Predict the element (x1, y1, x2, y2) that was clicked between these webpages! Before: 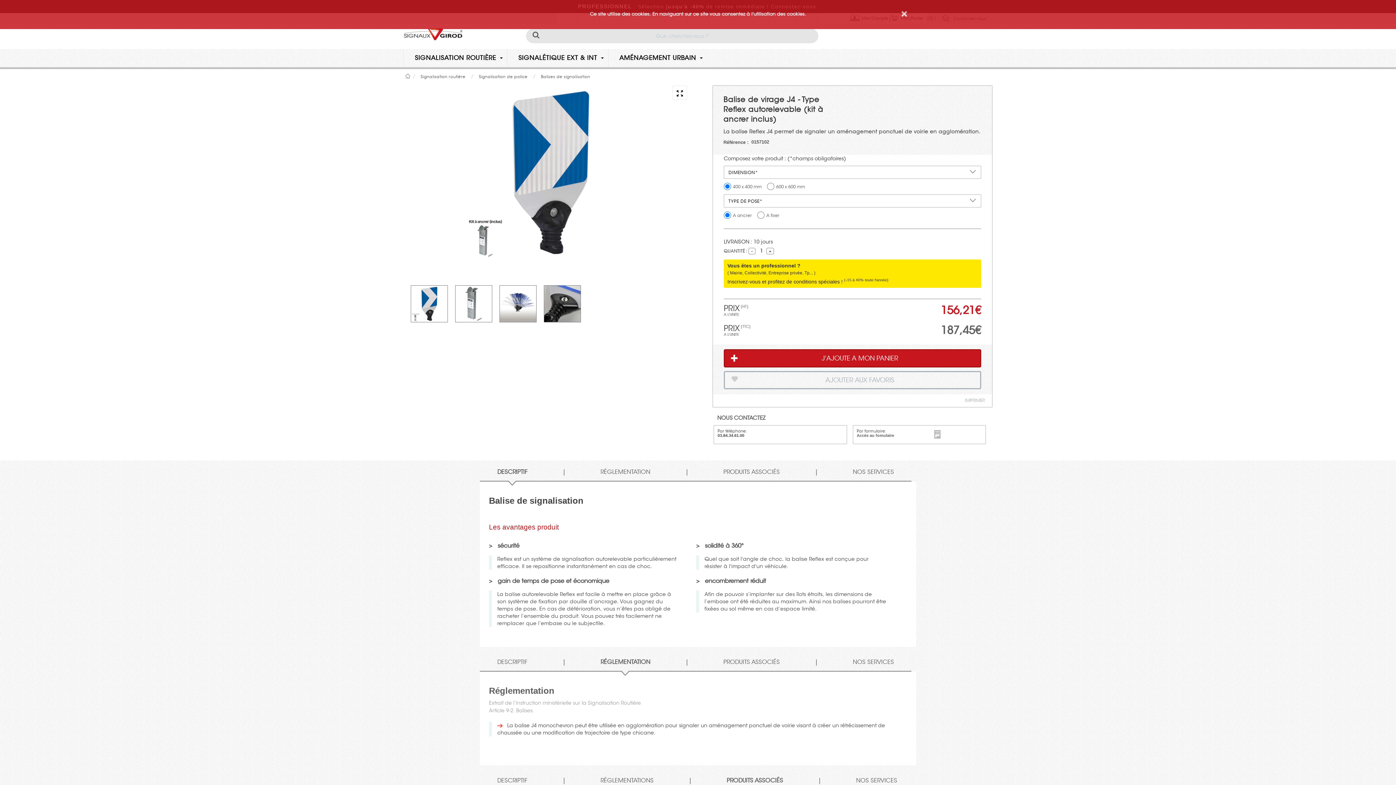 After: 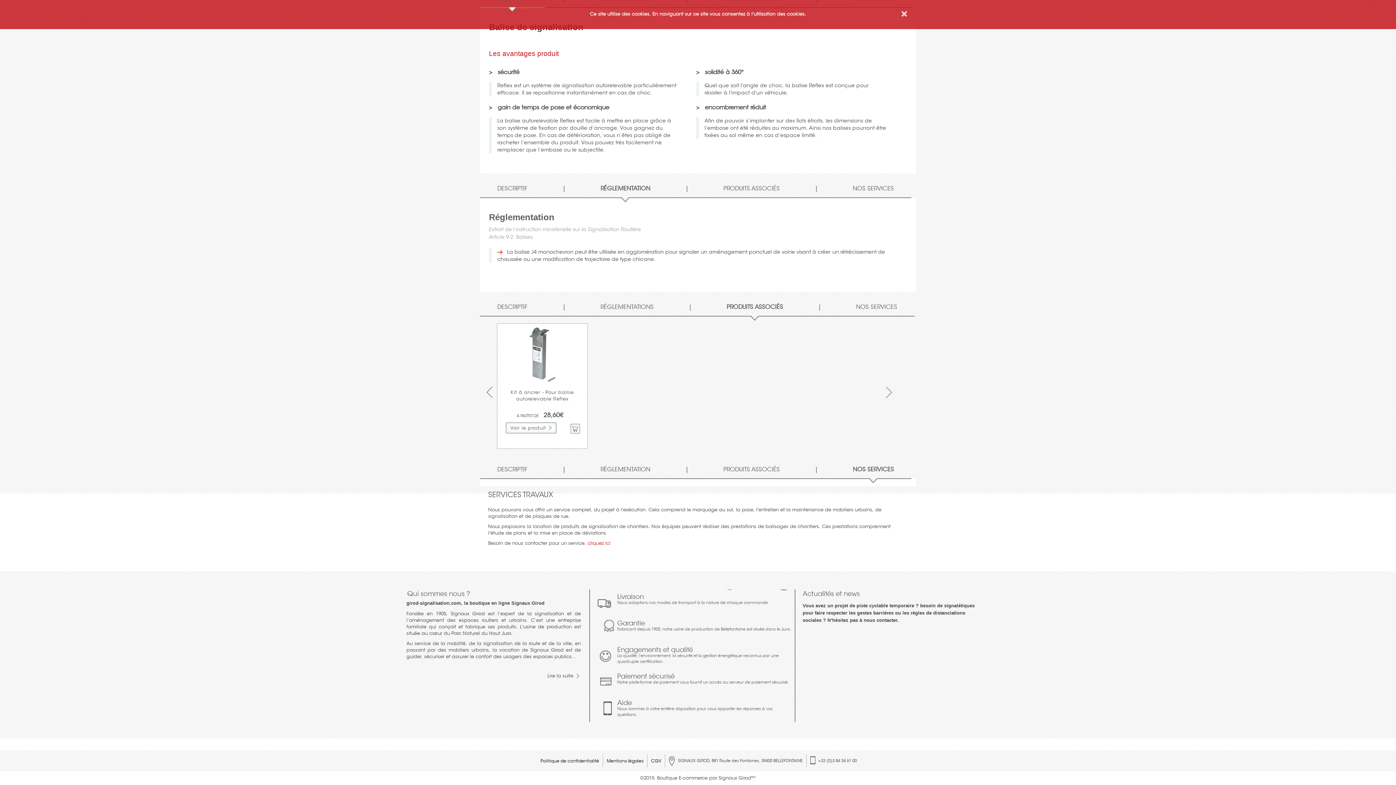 Action: bbox: (600, 468, 650, 475) label: RÉGLEMENTATION